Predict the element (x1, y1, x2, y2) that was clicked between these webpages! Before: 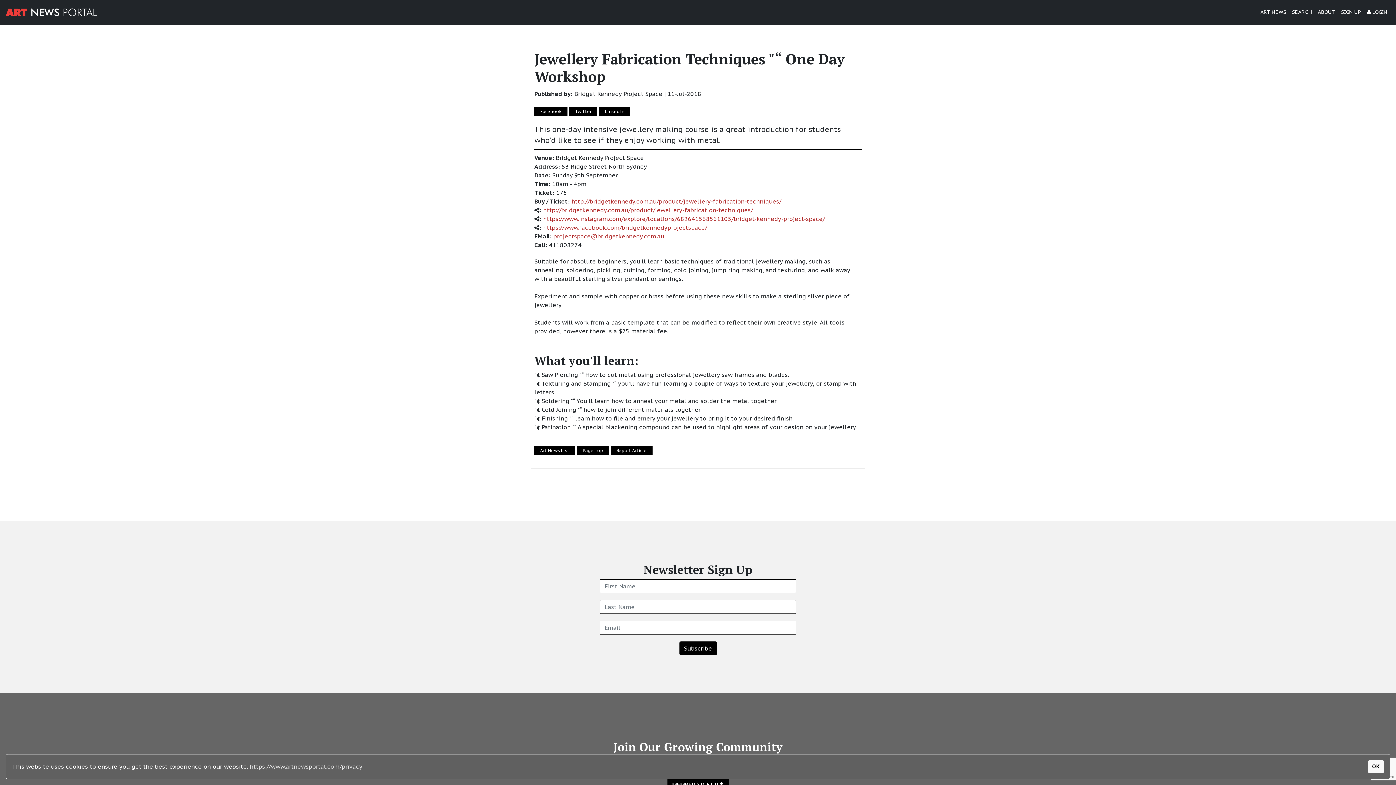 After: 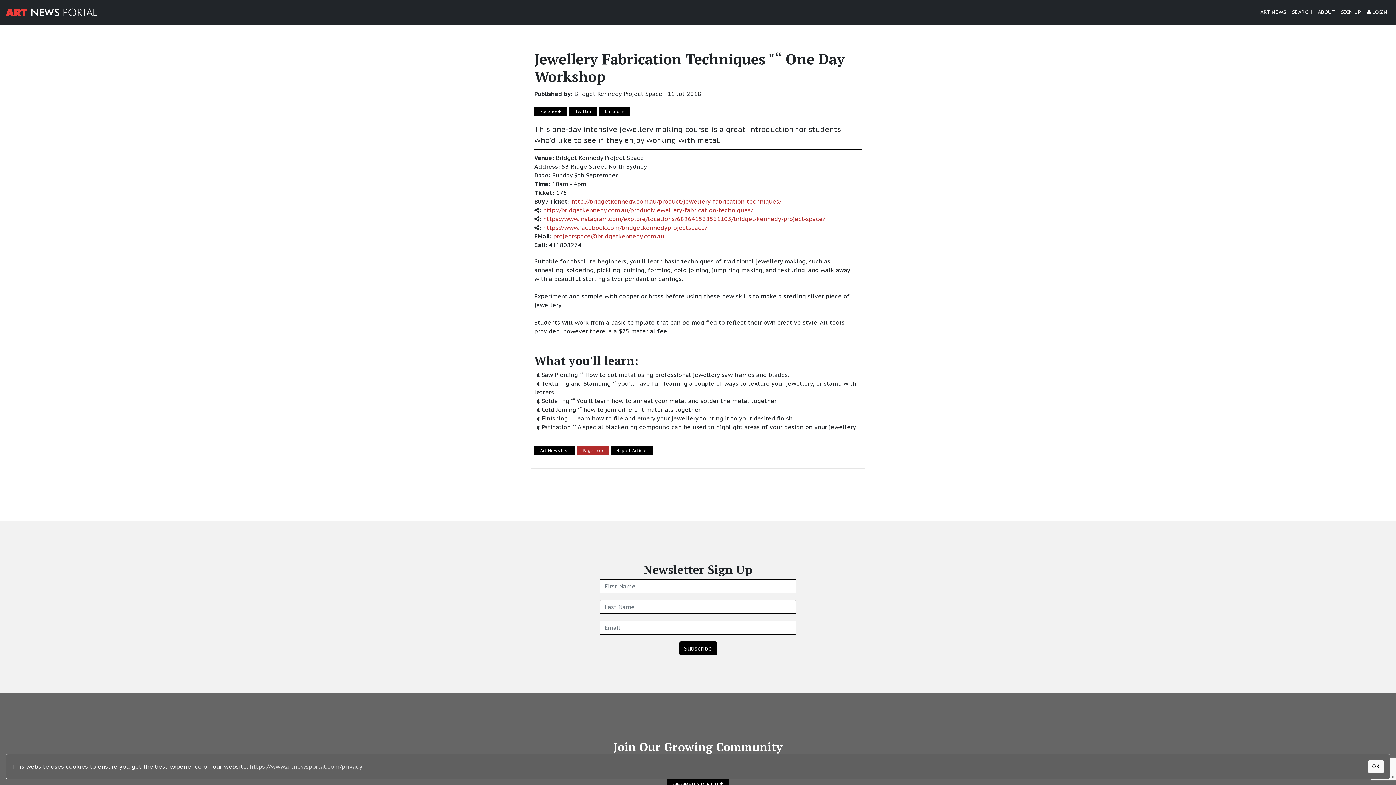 Action: label: Page Top bbox: (577, 446, 609, 455)